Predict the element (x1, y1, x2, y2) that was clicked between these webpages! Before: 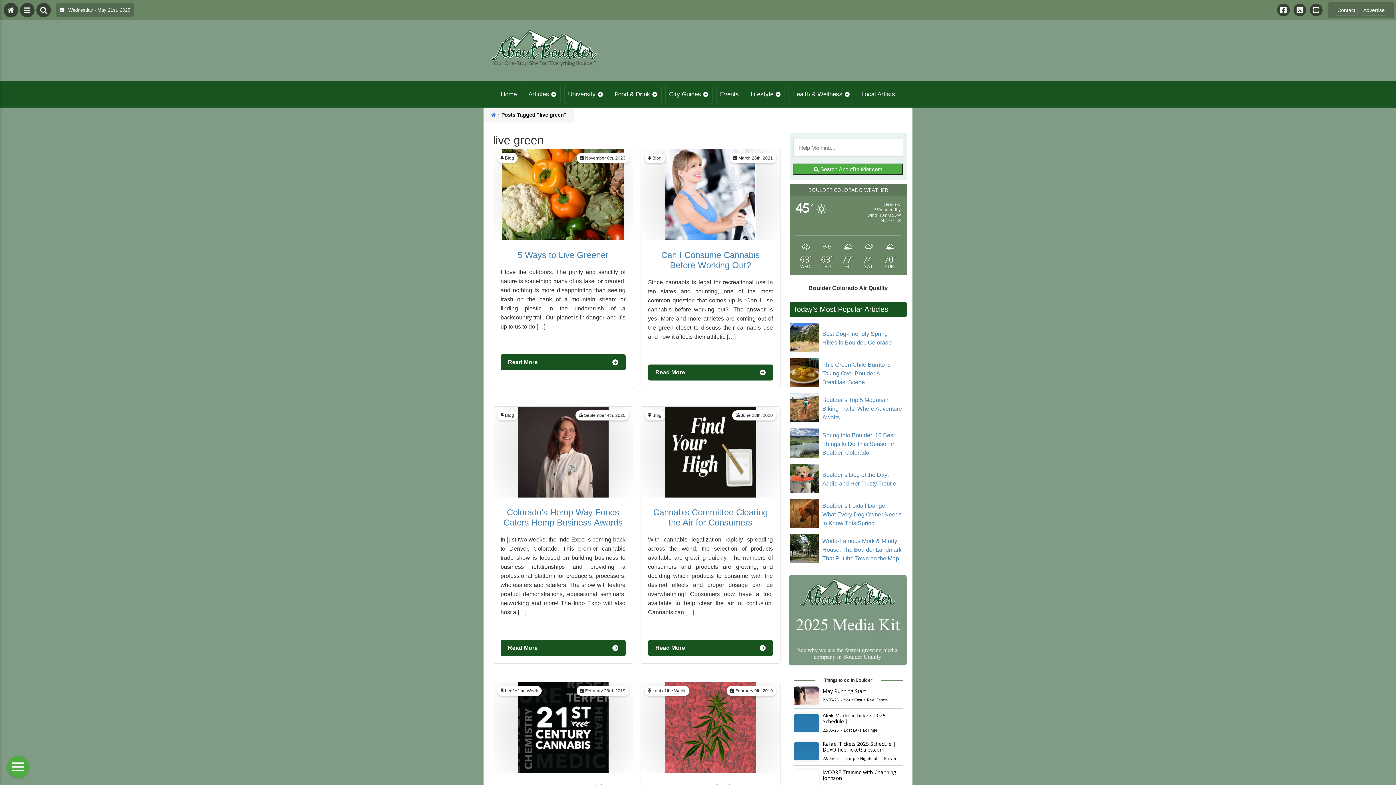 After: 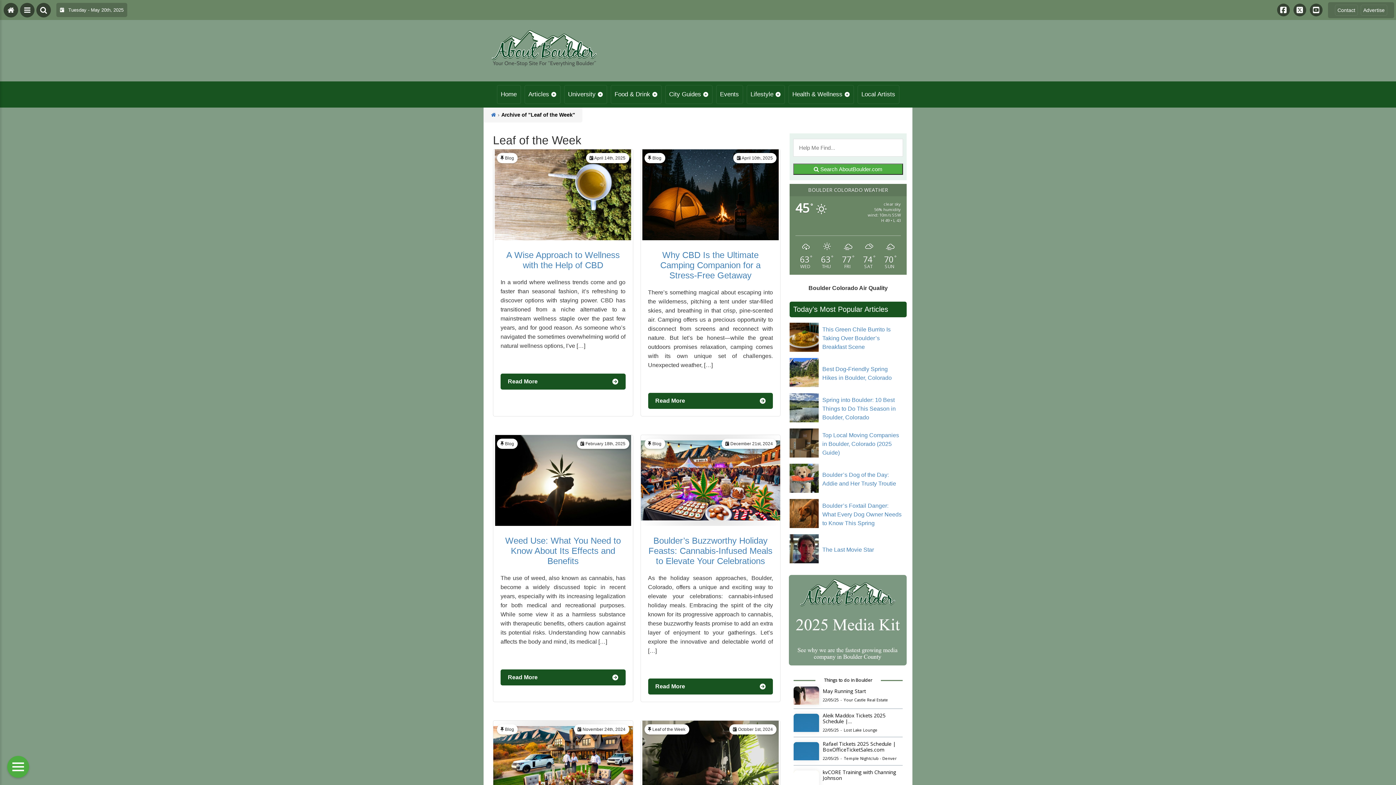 Action: label: Leaf of the Week bbox: (505, 688, 538, 693)